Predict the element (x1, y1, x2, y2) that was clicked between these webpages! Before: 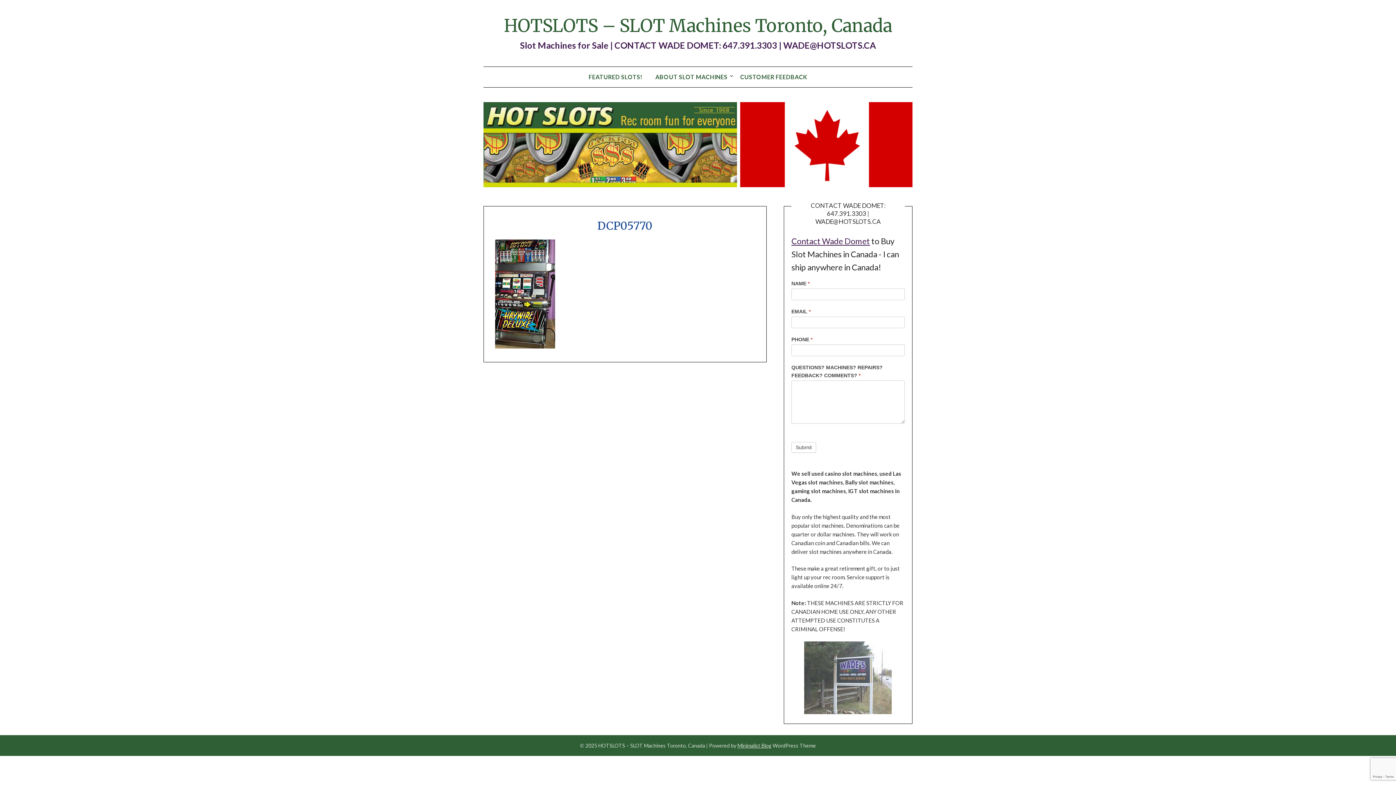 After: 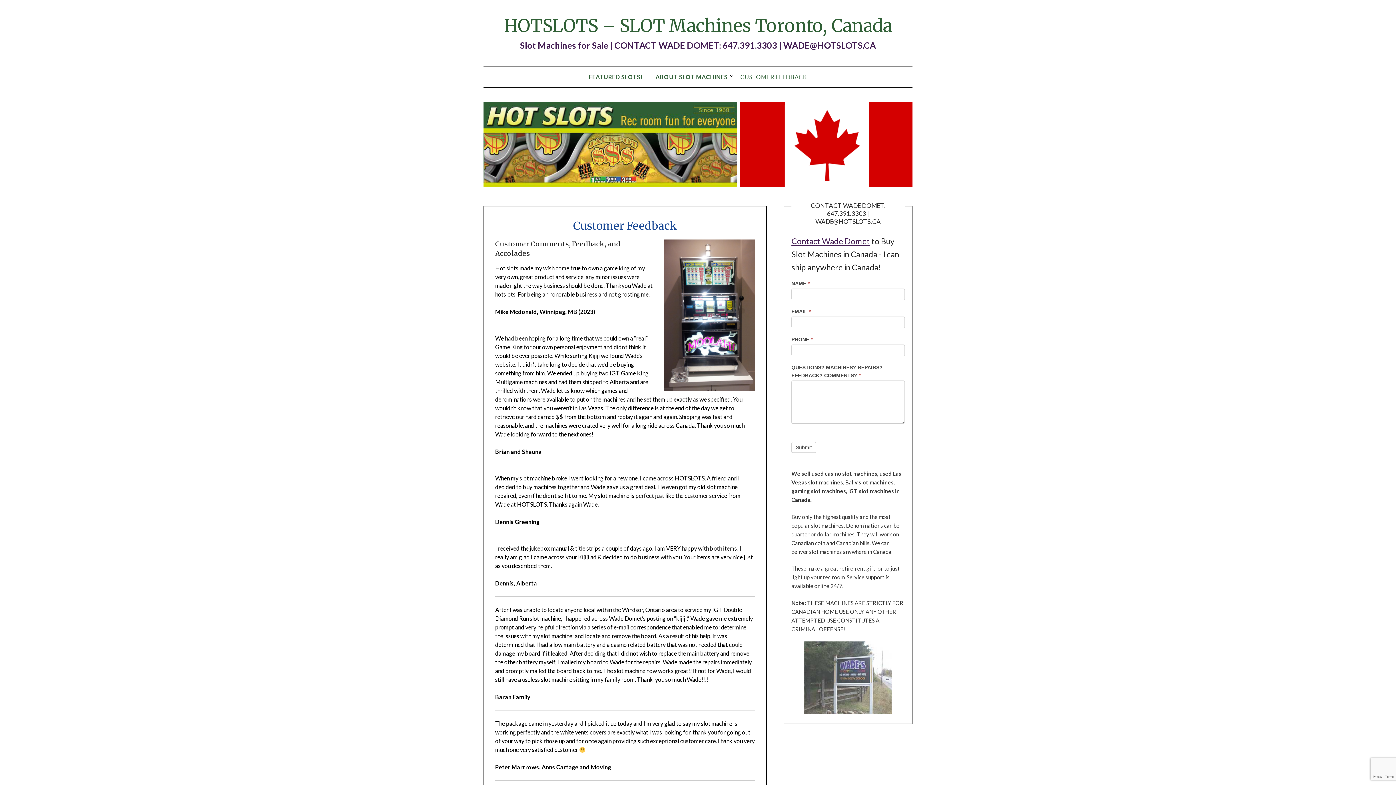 Action: label: CUSTOMER FEEDBACK bbox: (734, 66, 813, 87)